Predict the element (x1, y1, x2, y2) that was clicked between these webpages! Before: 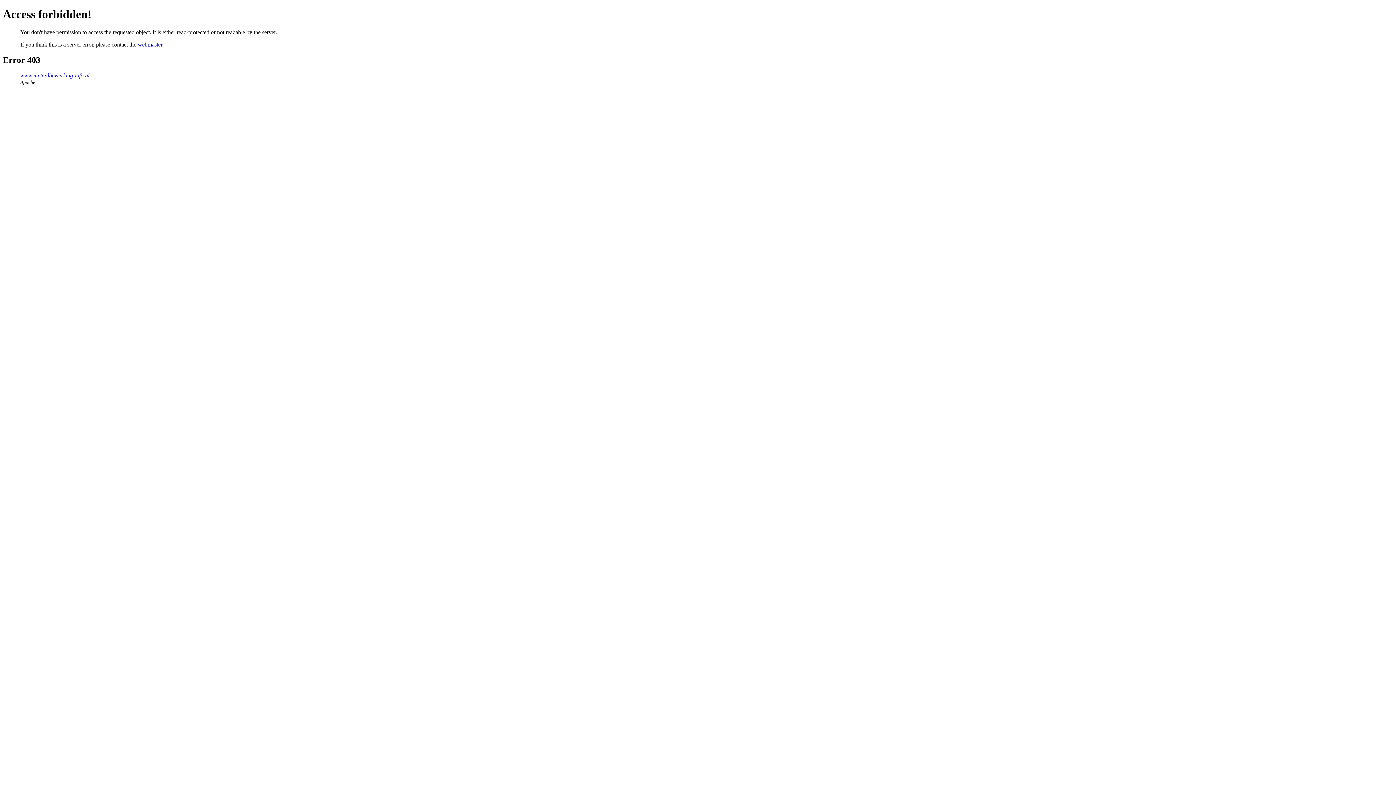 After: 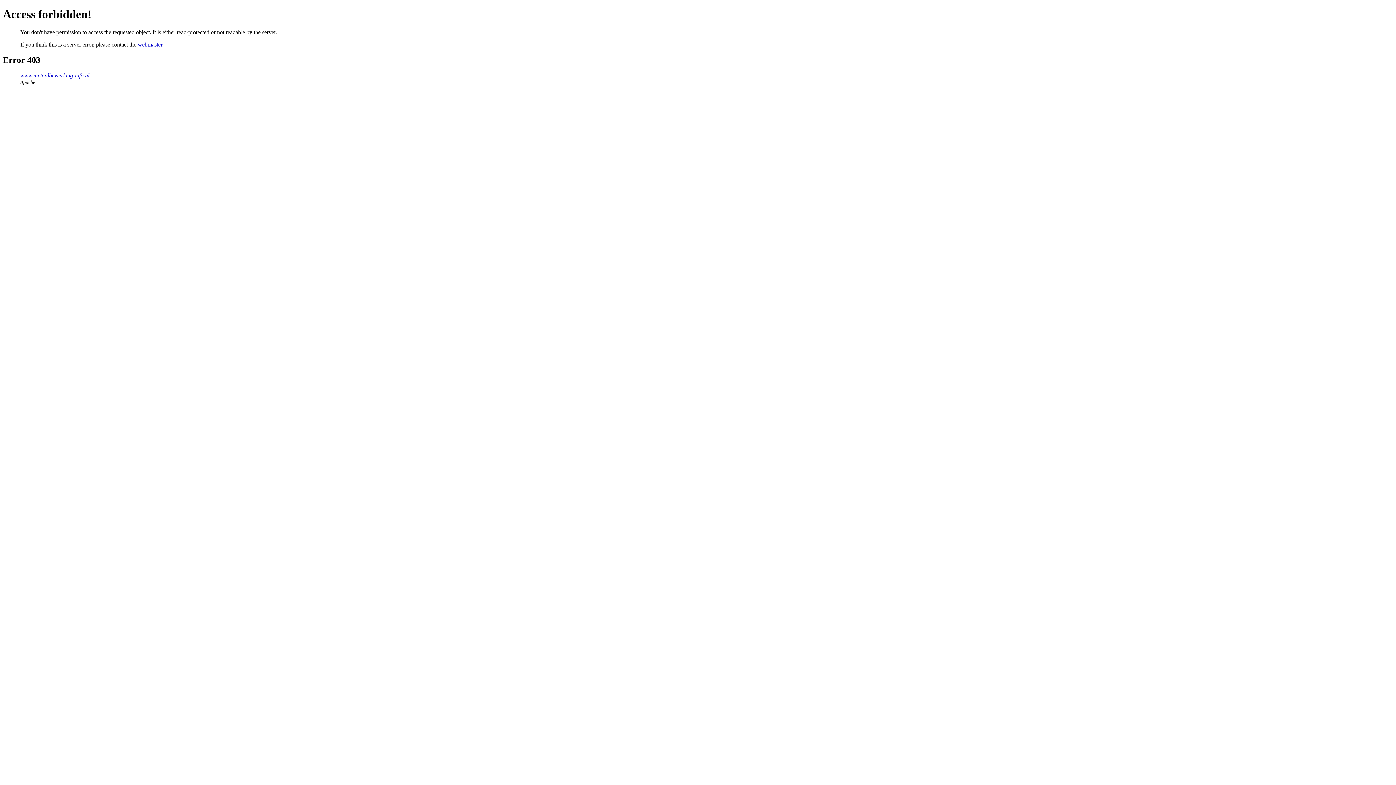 Action: bbox: (137, 41, 162, 47) label: webmaster